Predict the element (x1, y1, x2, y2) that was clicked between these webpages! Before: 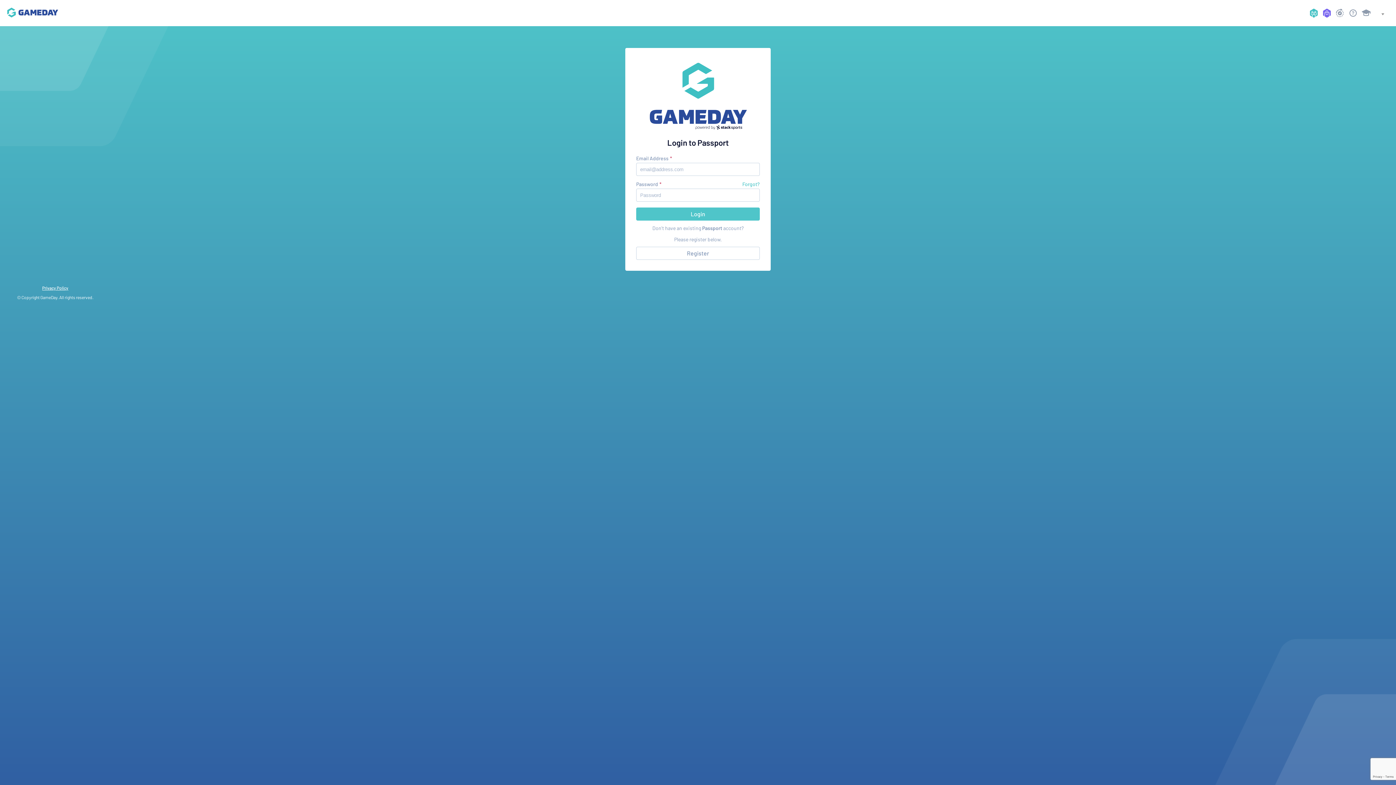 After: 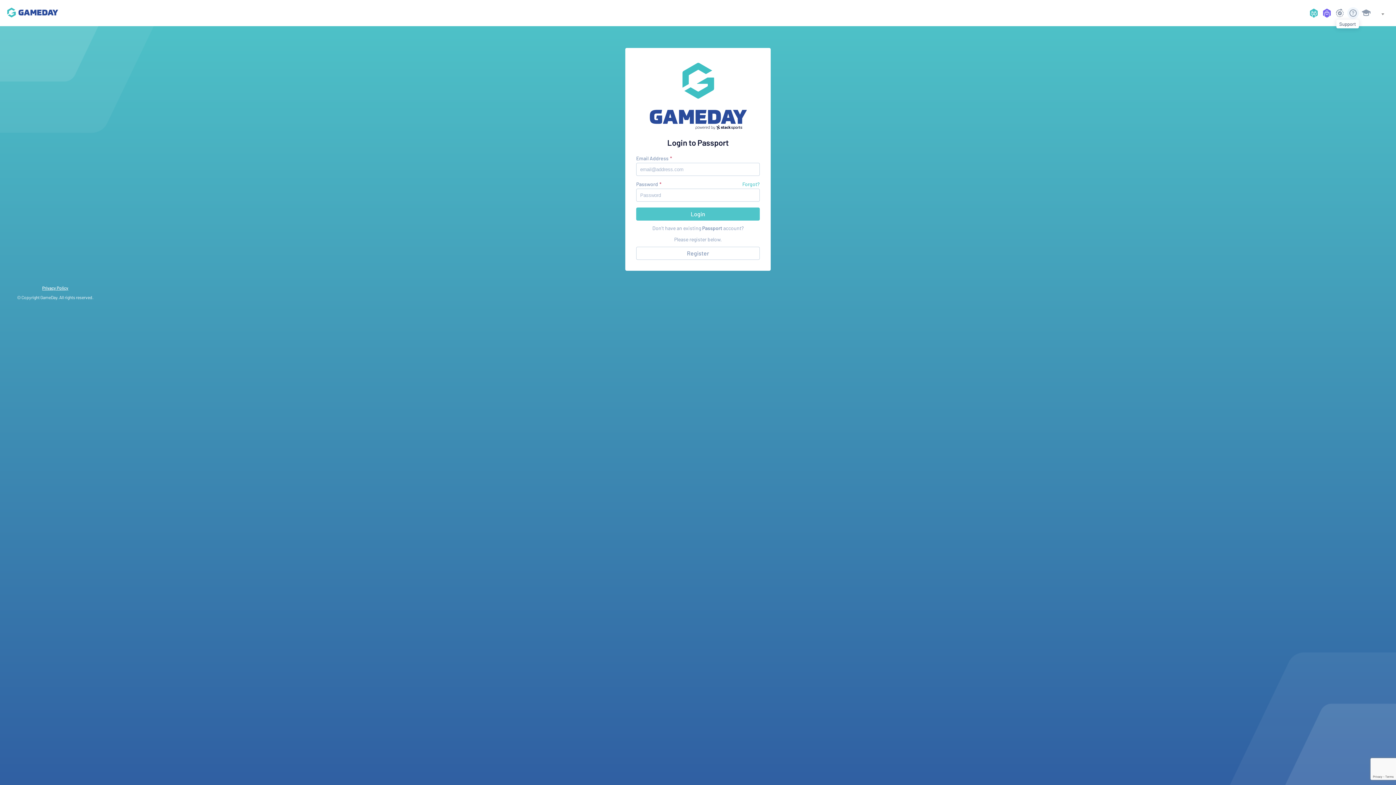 Action: bbox: (1347, 7, 1359, 18)